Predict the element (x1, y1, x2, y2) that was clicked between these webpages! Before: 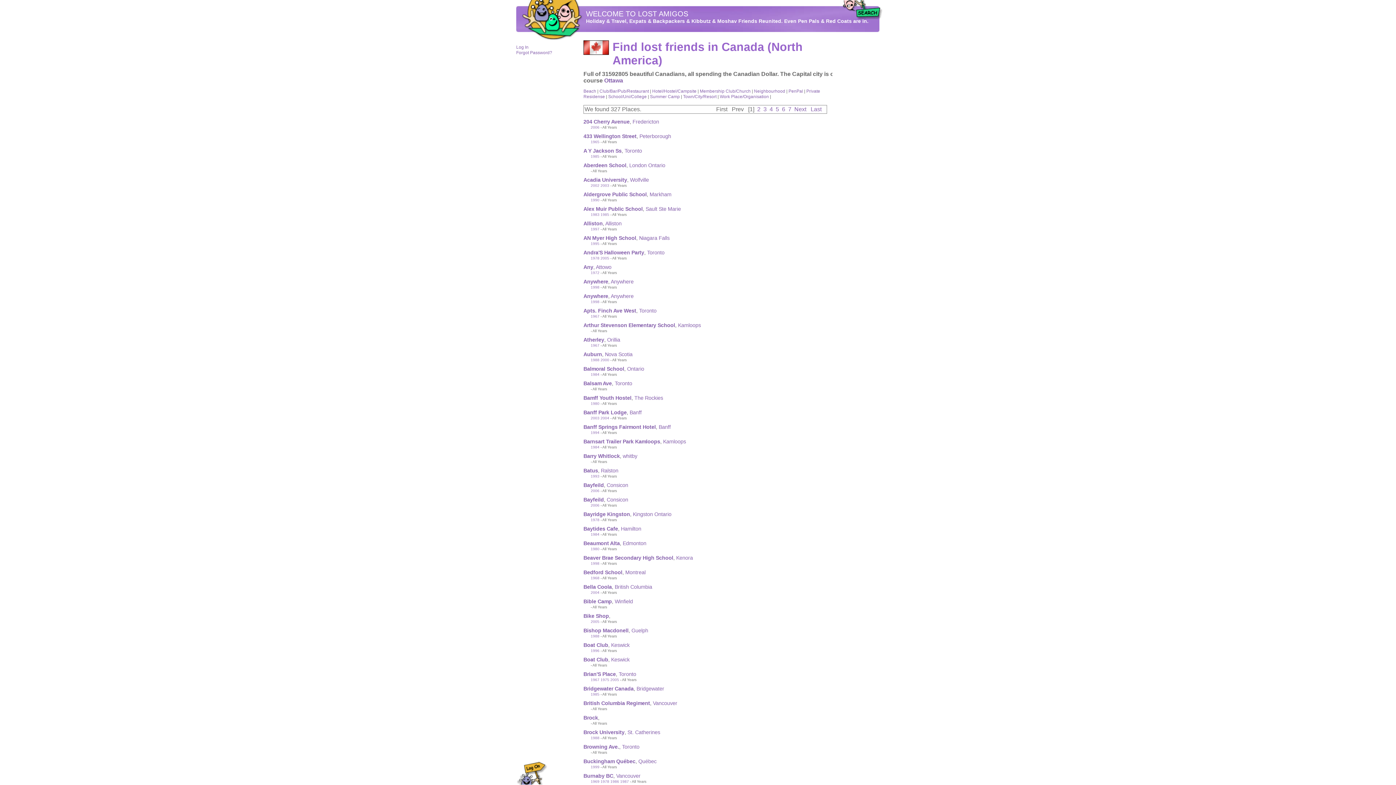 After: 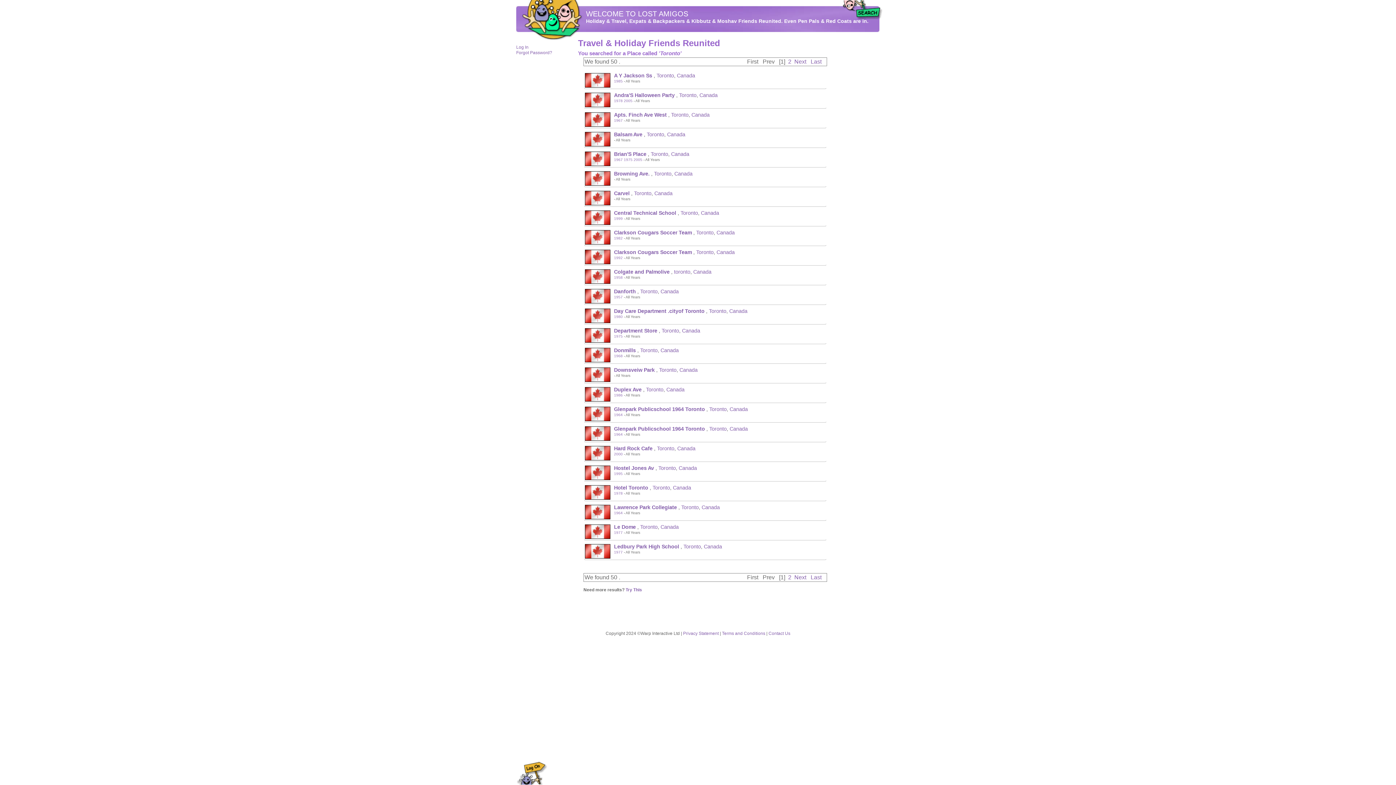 Action: label: Toronto bbox: (618, 671, 636, 677)